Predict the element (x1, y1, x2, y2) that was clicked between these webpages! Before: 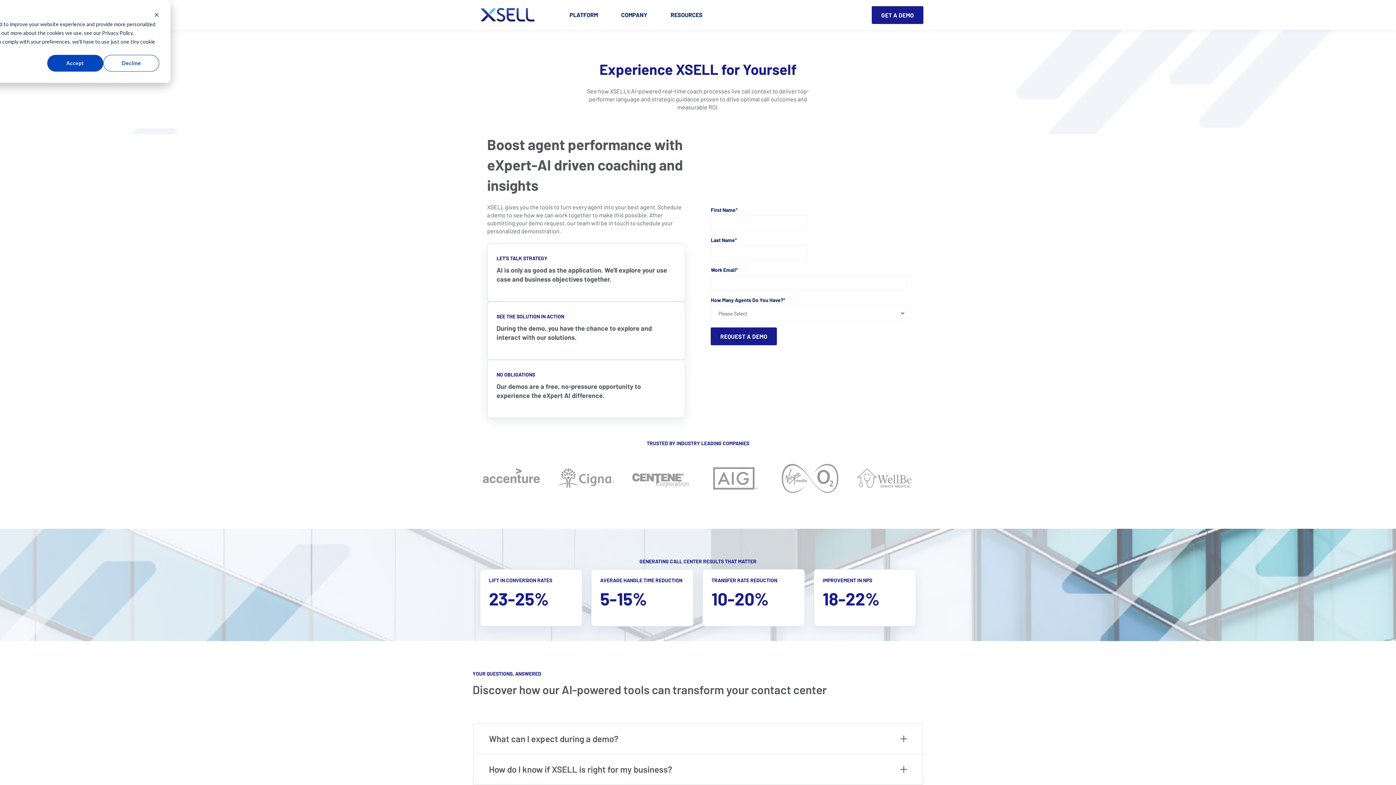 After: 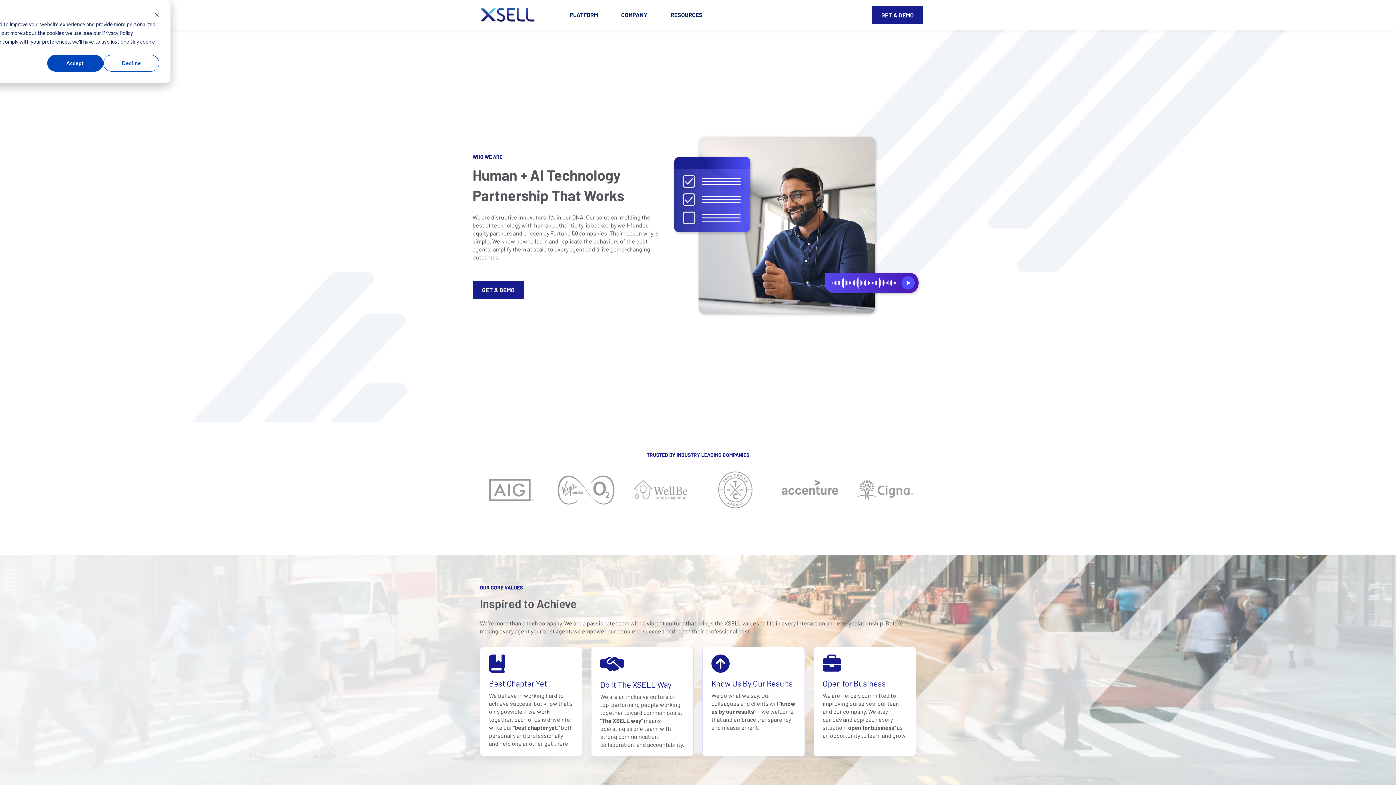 Action: label: COMPANY bbox: (621, 6, 647, 23)